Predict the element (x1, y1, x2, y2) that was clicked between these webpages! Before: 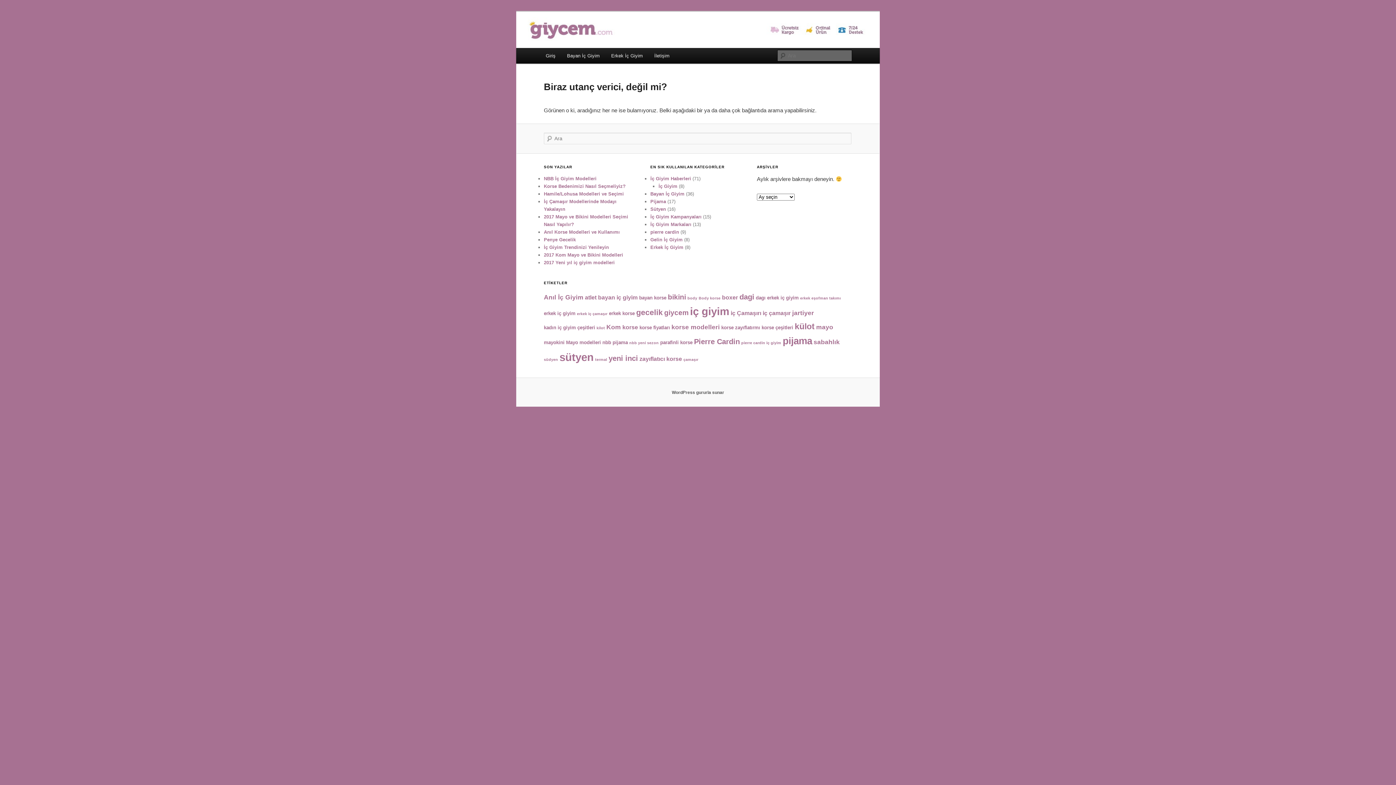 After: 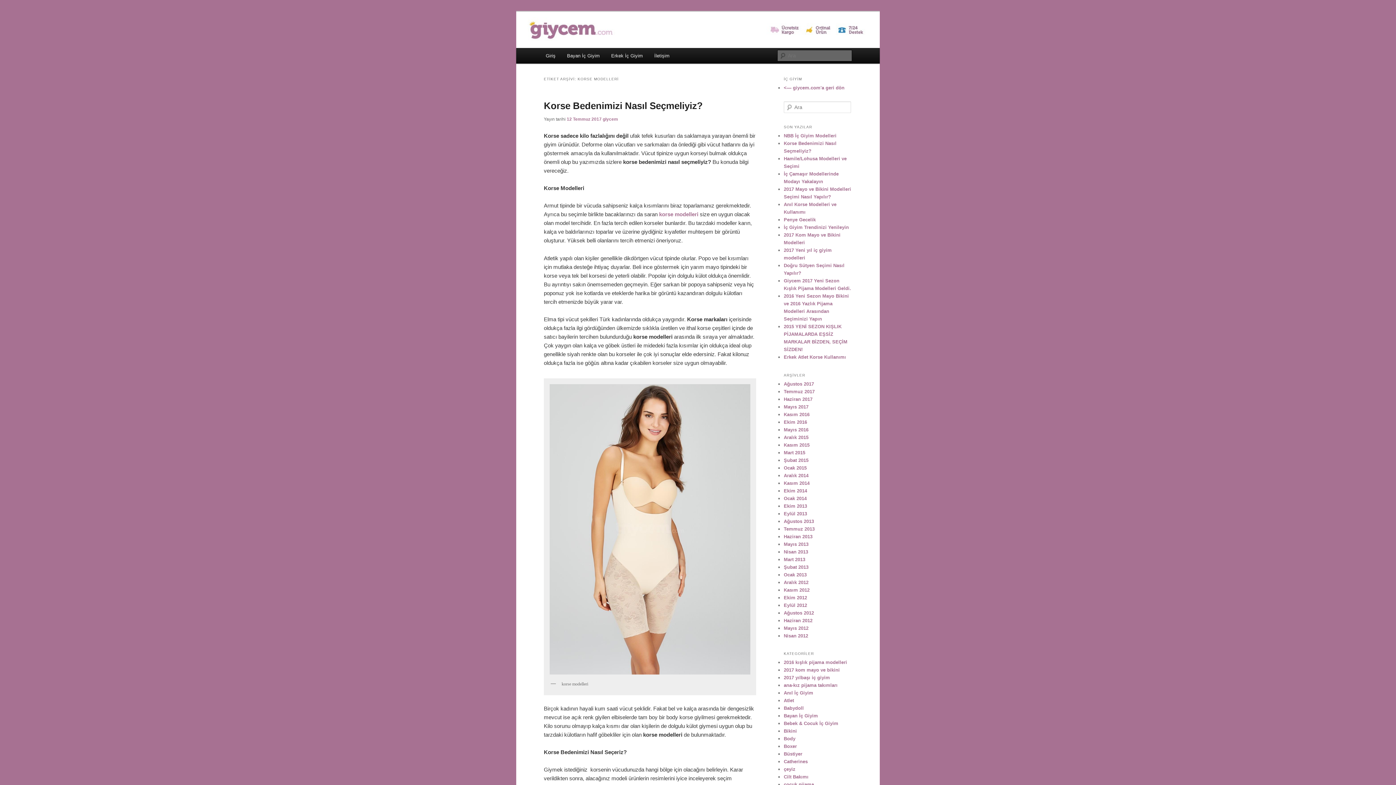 Action: bbox: (671, 323, 720, 331) label: korse modelleri (5 öge)